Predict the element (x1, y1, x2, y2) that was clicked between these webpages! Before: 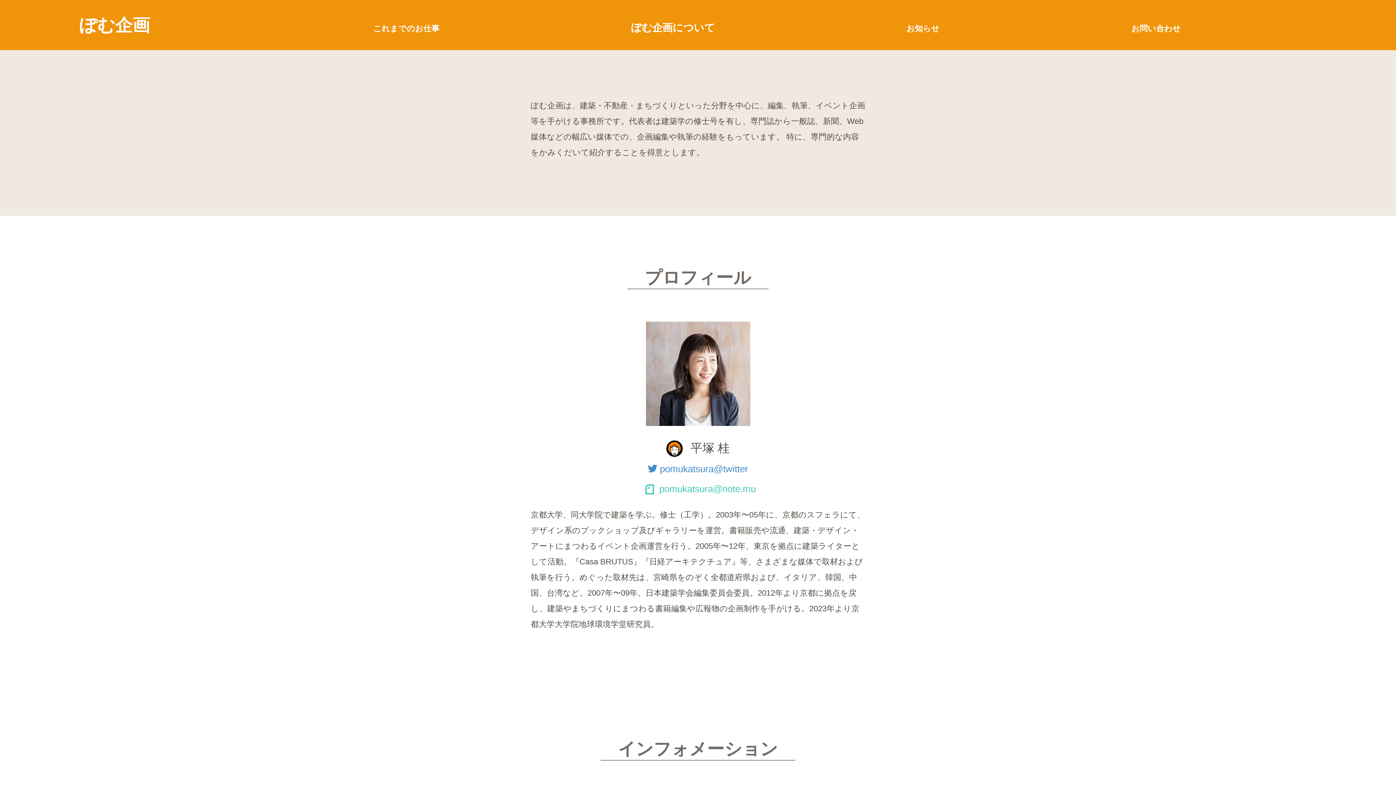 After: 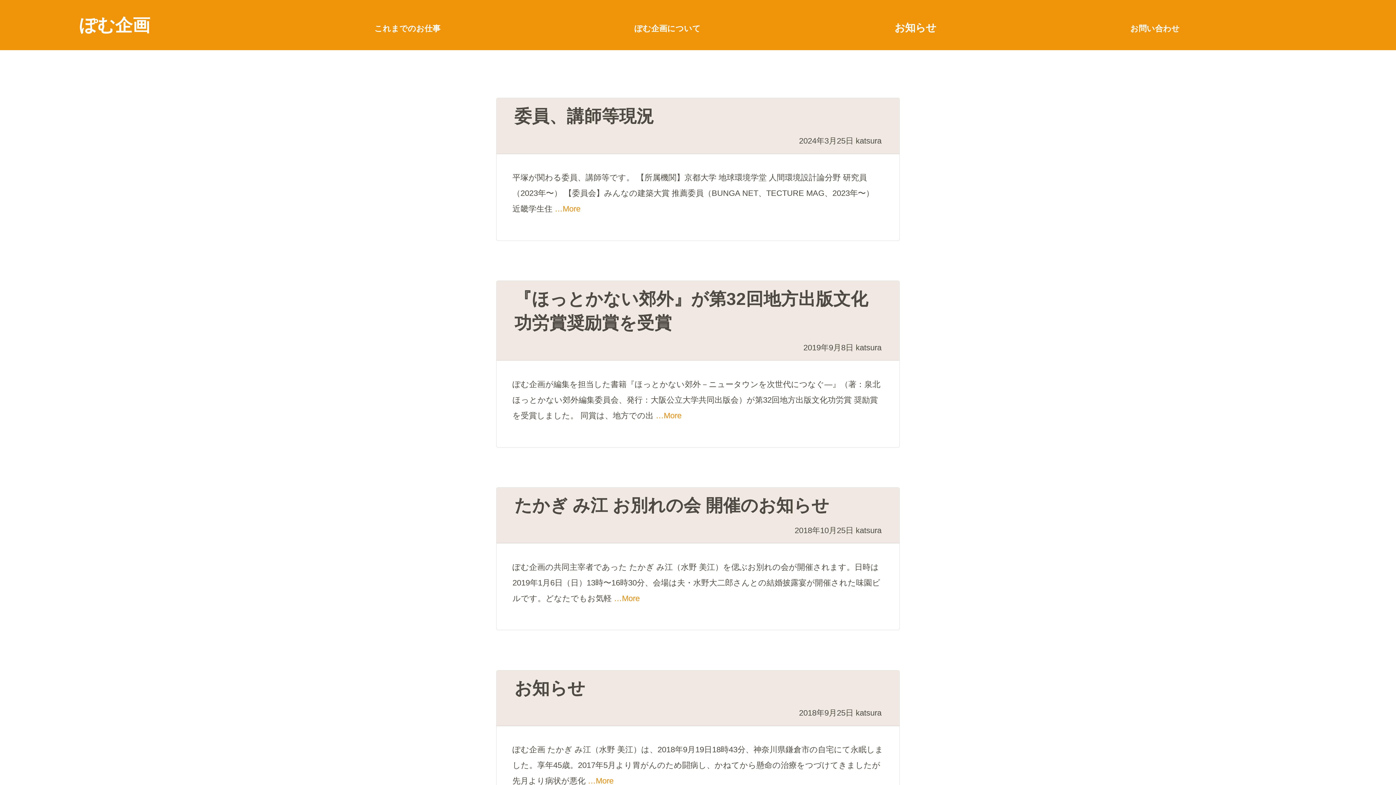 Action: label: お知らせ bbox: (906, 23, 939, 32)